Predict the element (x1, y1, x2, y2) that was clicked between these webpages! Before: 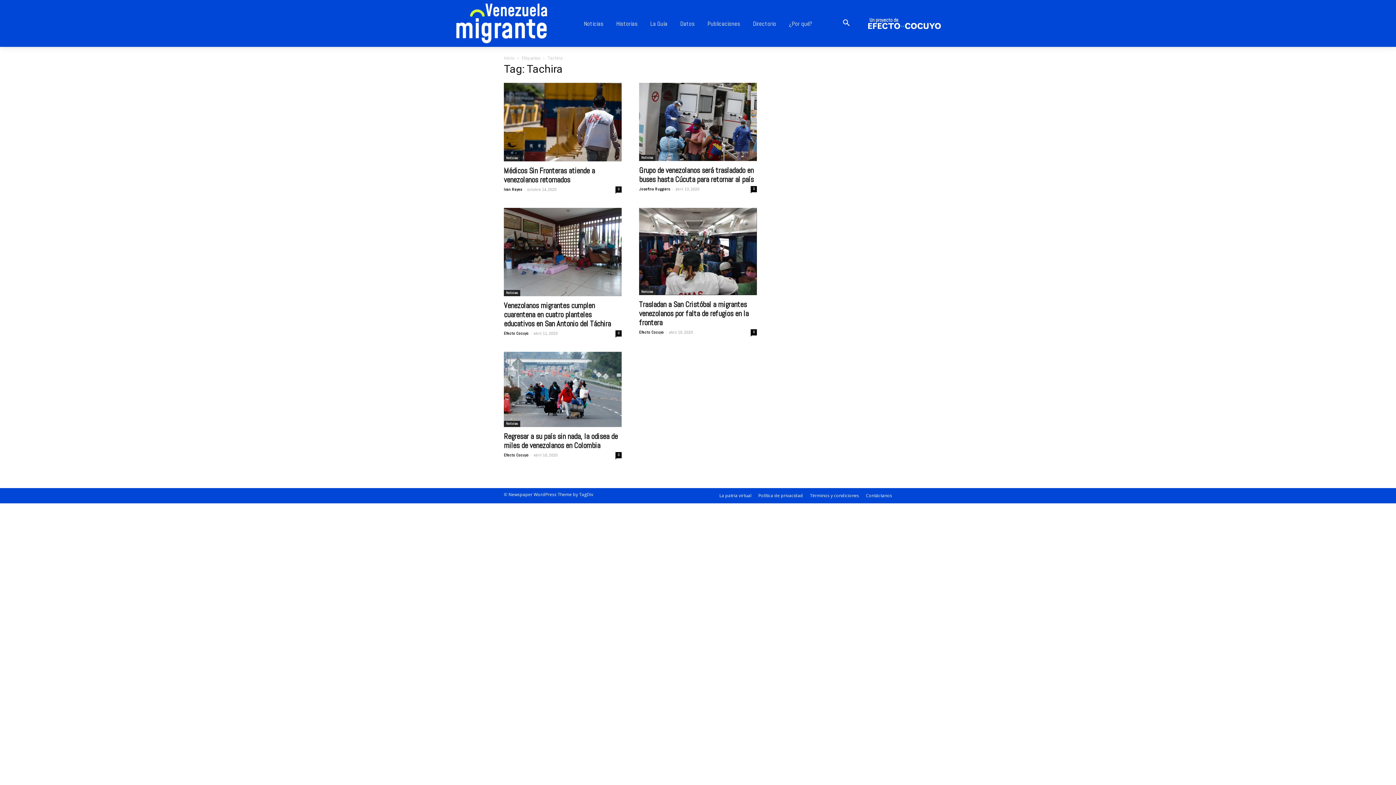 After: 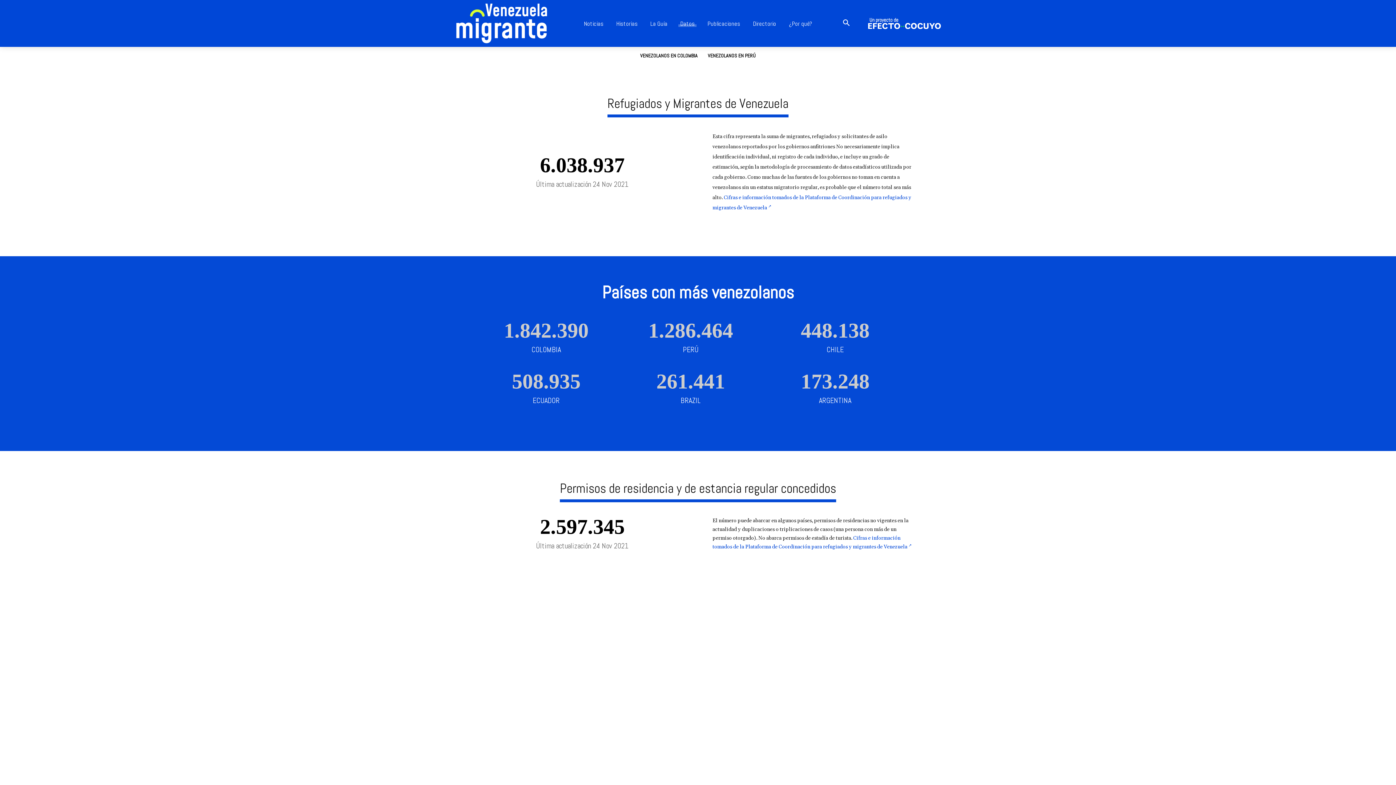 Action: label: Datos bbox: (678, 14, 696, 32)